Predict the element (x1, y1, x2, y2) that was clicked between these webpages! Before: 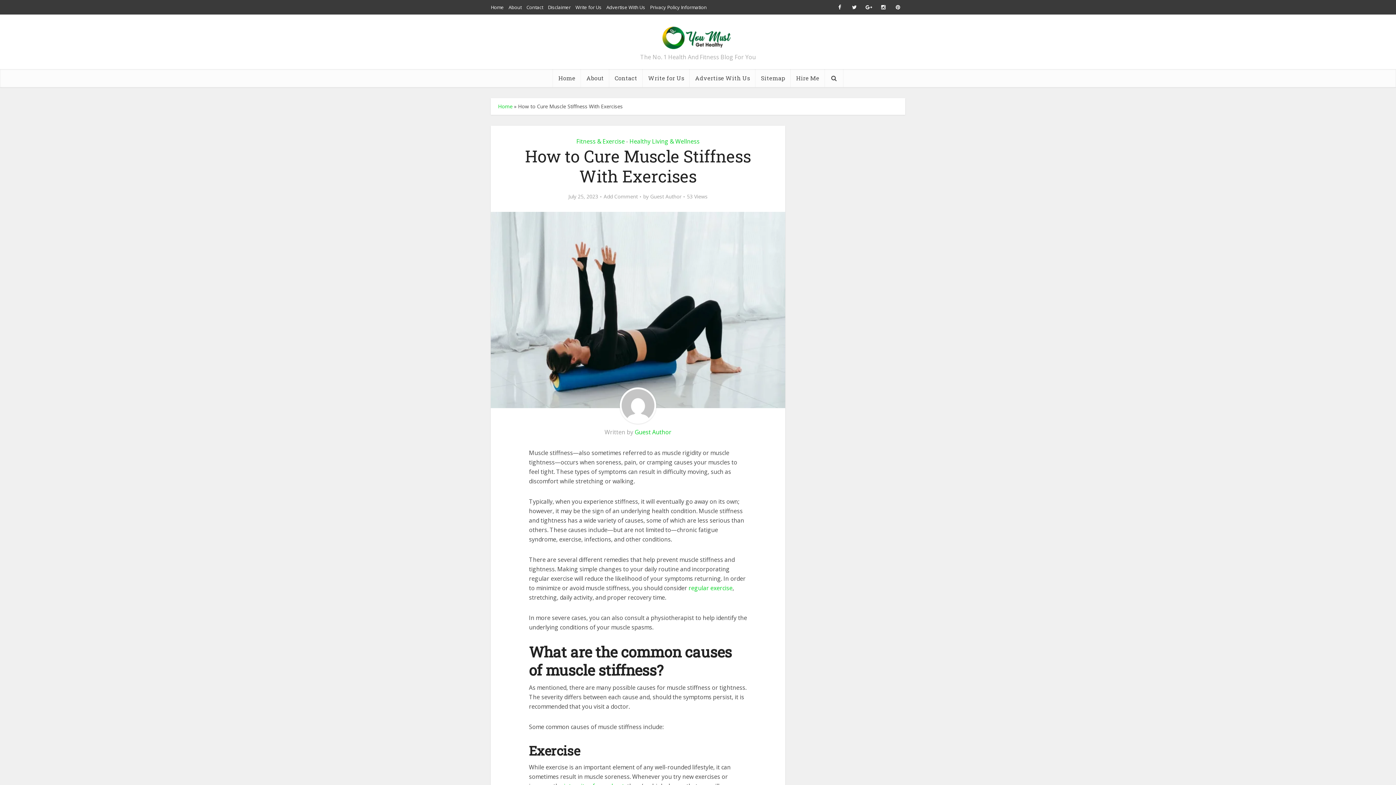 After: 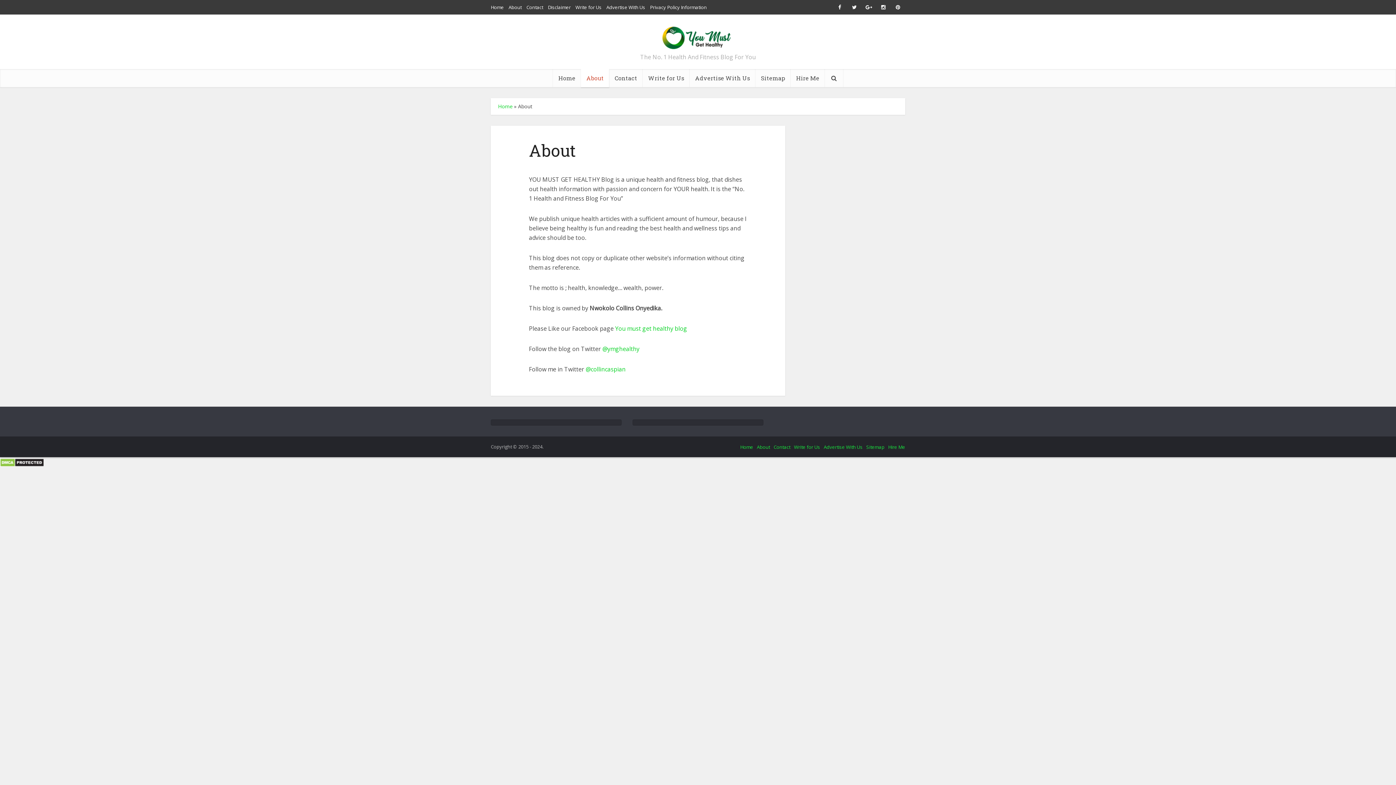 Action: bbox: (581, 69, 609, 87) label: About